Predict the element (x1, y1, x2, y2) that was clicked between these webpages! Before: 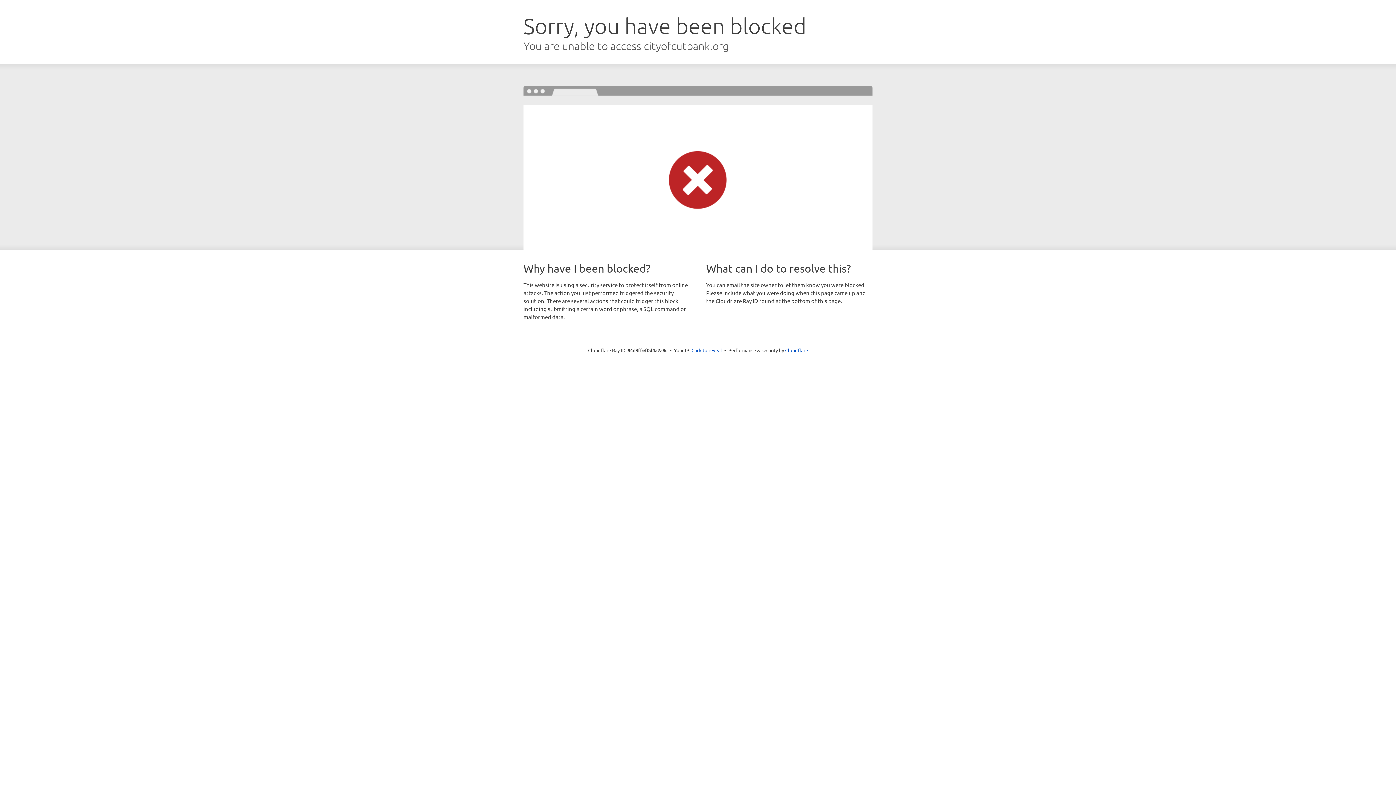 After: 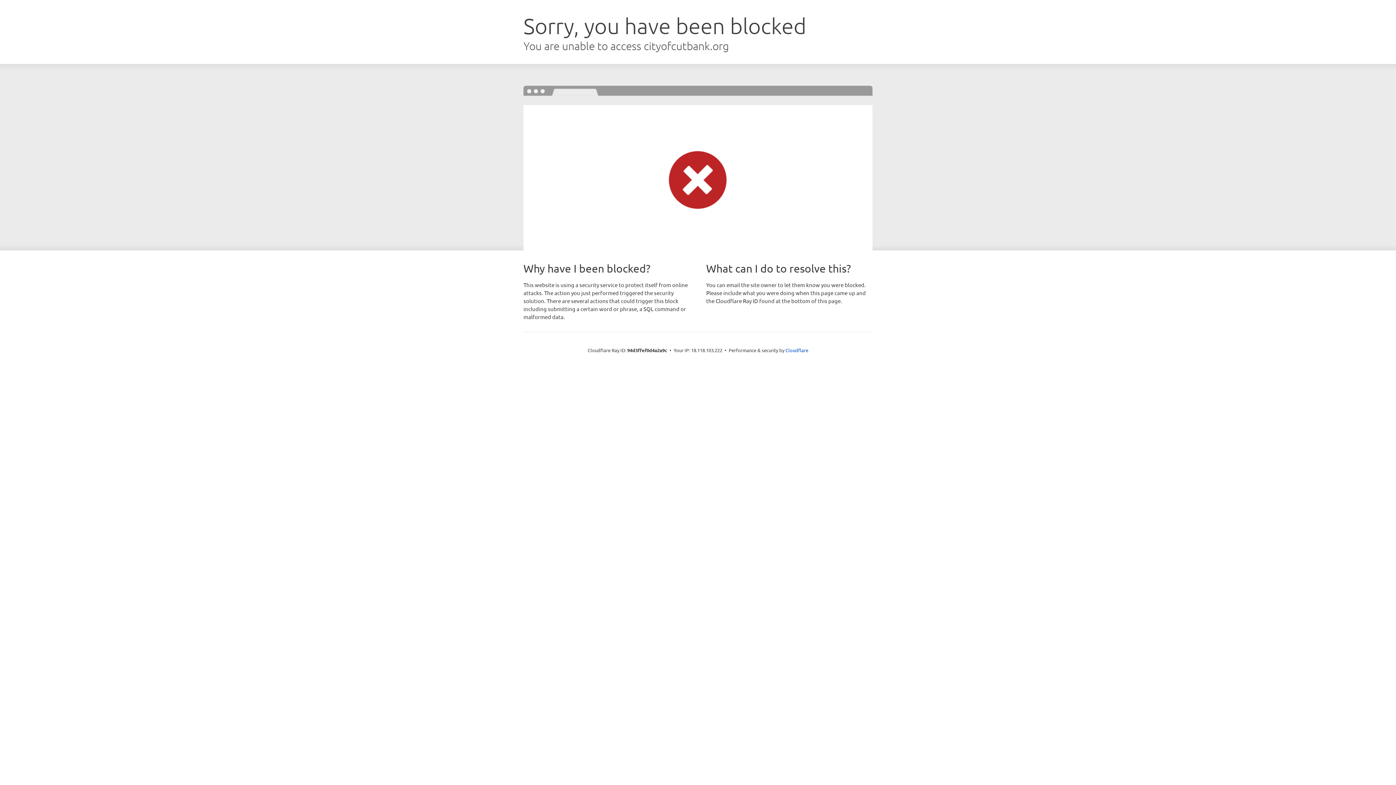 Action: bbox: (691, 346, 722, 353) label: Click to reveal